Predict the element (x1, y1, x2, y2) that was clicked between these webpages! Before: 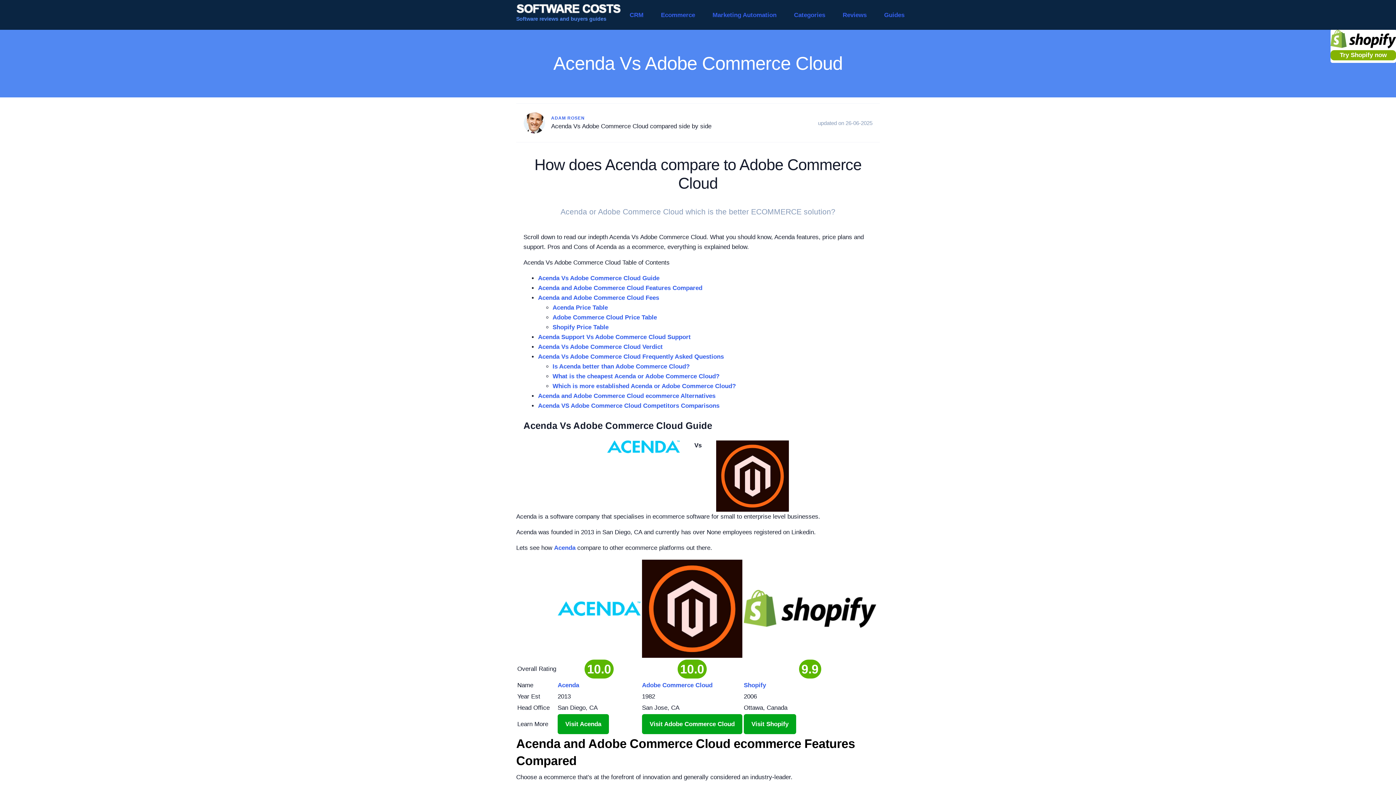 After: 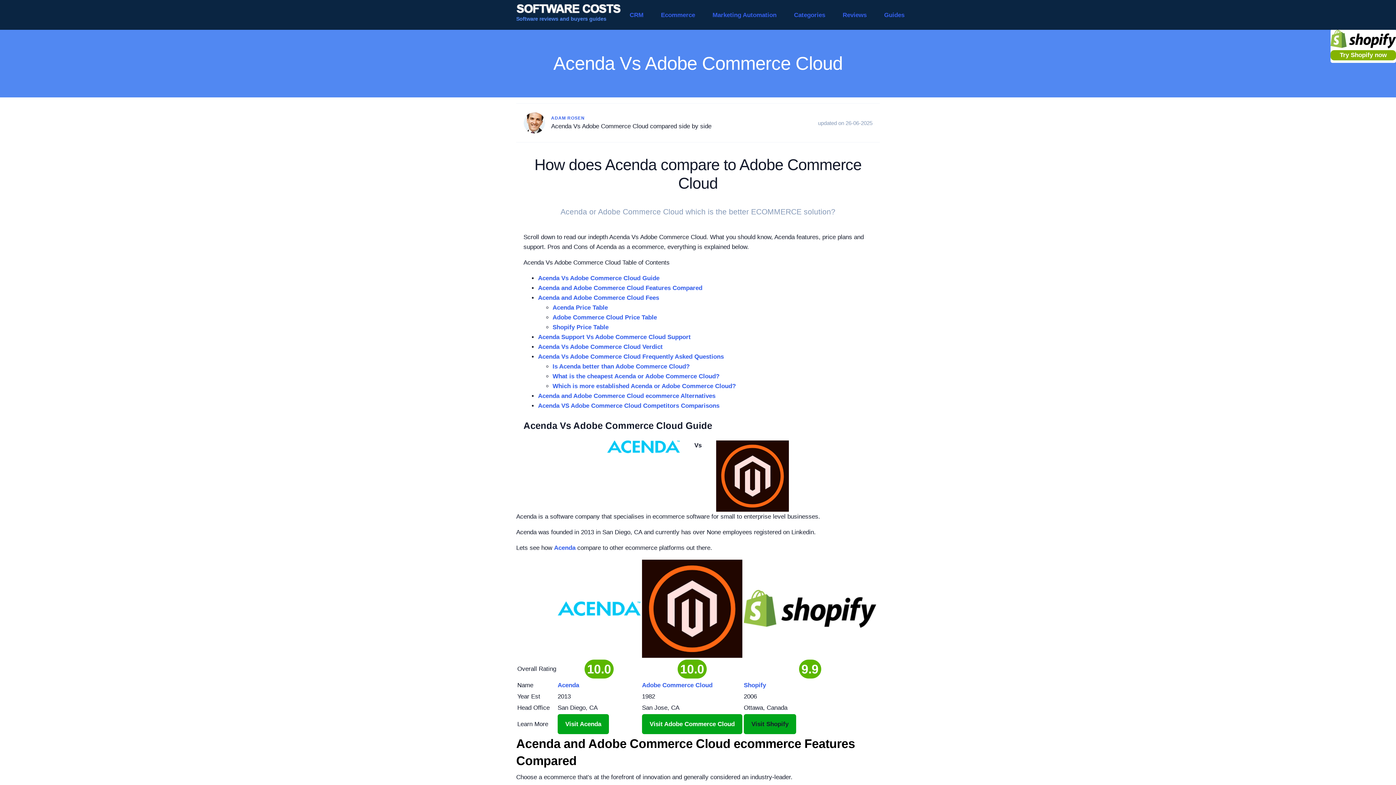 Action: label: Visit Shopify bbox: (744, 714, 796, 734)